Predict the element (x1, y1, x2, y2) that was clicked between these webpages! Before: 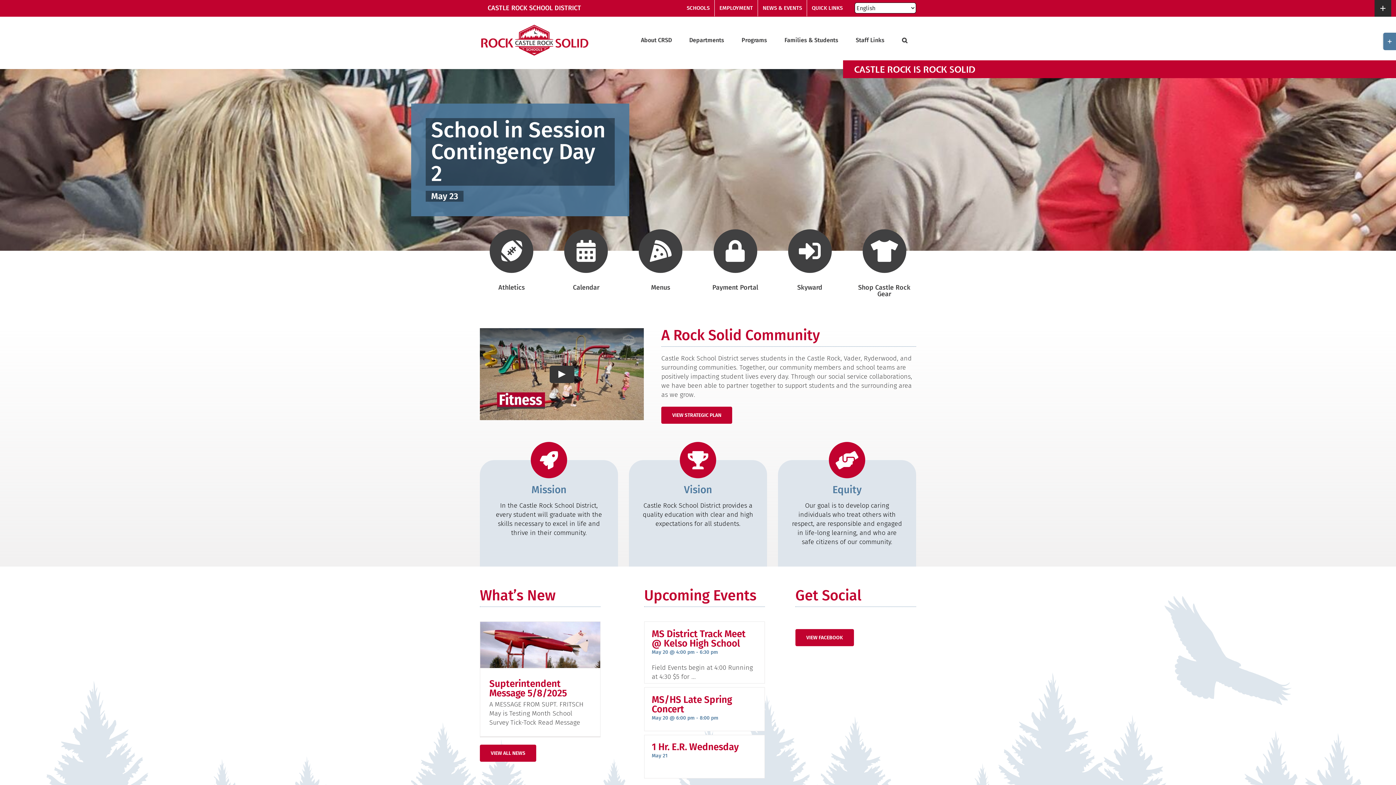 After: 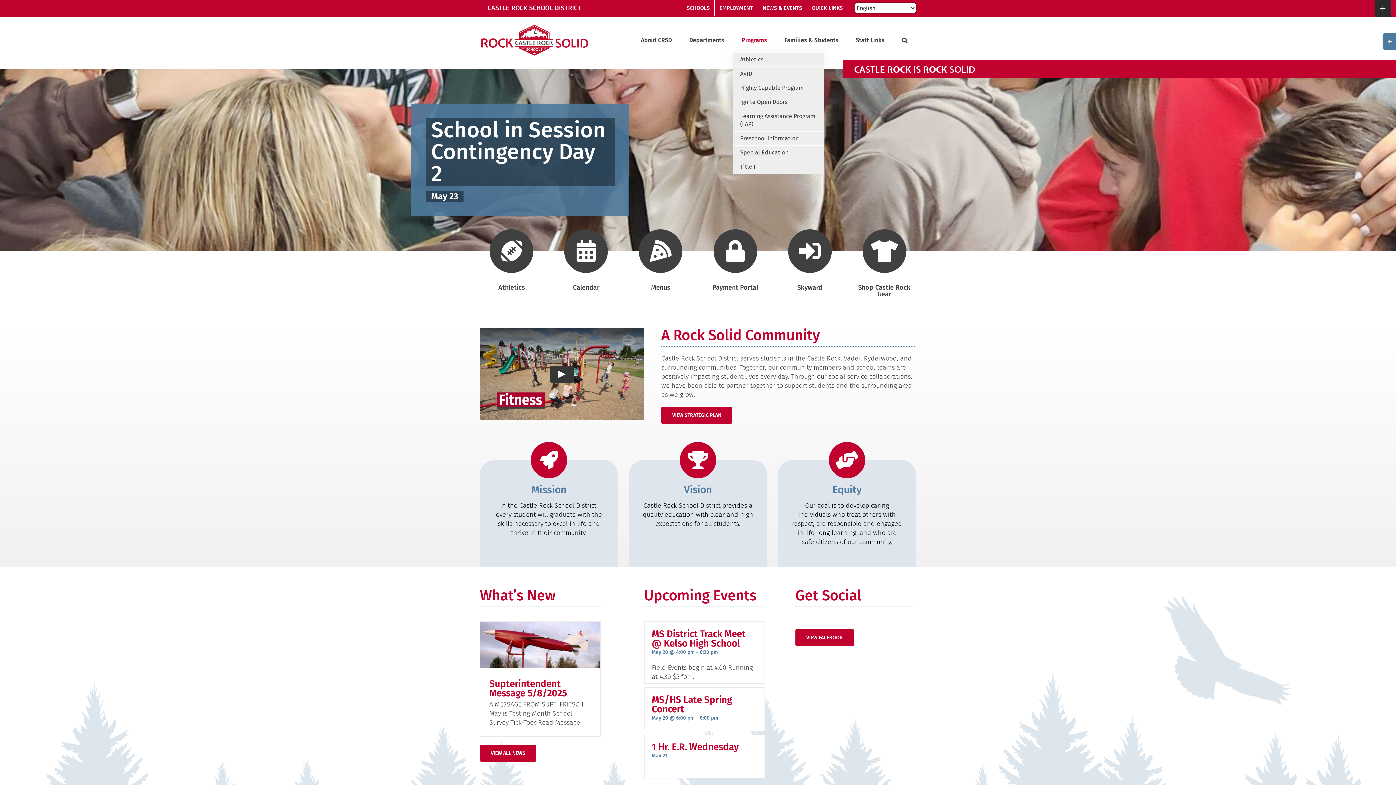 Action: bbox: (733, 20, 776, 60) label: Programs